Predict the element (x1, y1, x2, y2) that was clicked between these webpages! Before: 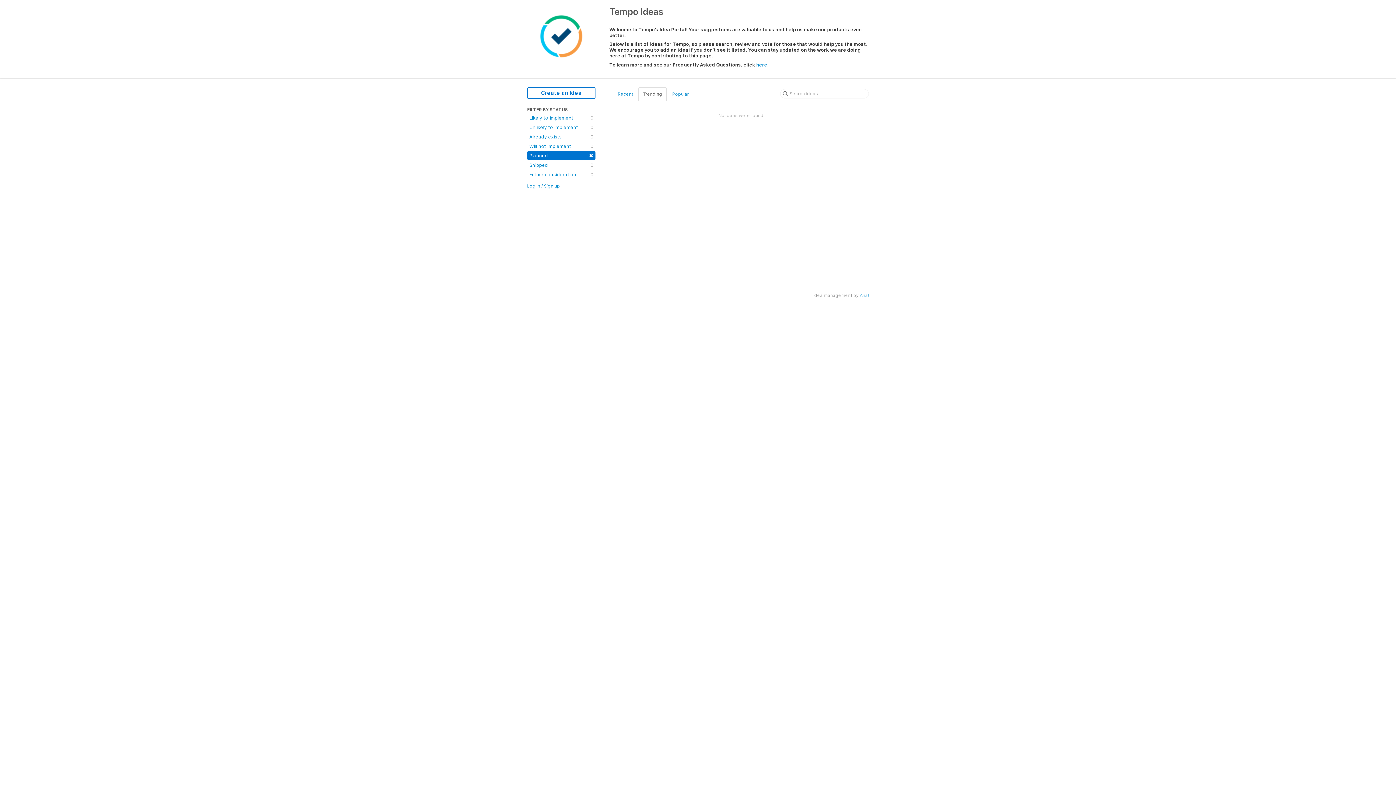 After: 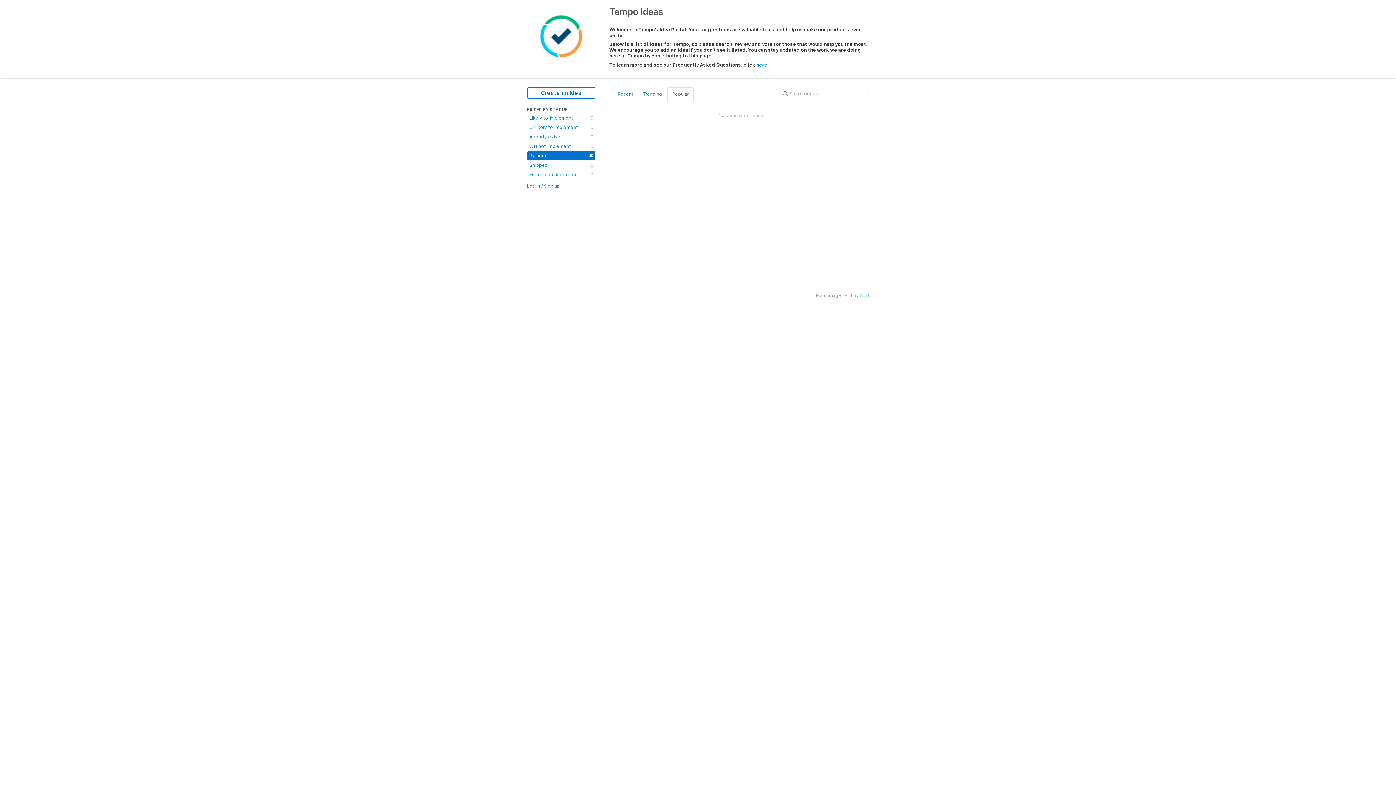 Action: label: Popular bbox: (667, 87, 693, 100)